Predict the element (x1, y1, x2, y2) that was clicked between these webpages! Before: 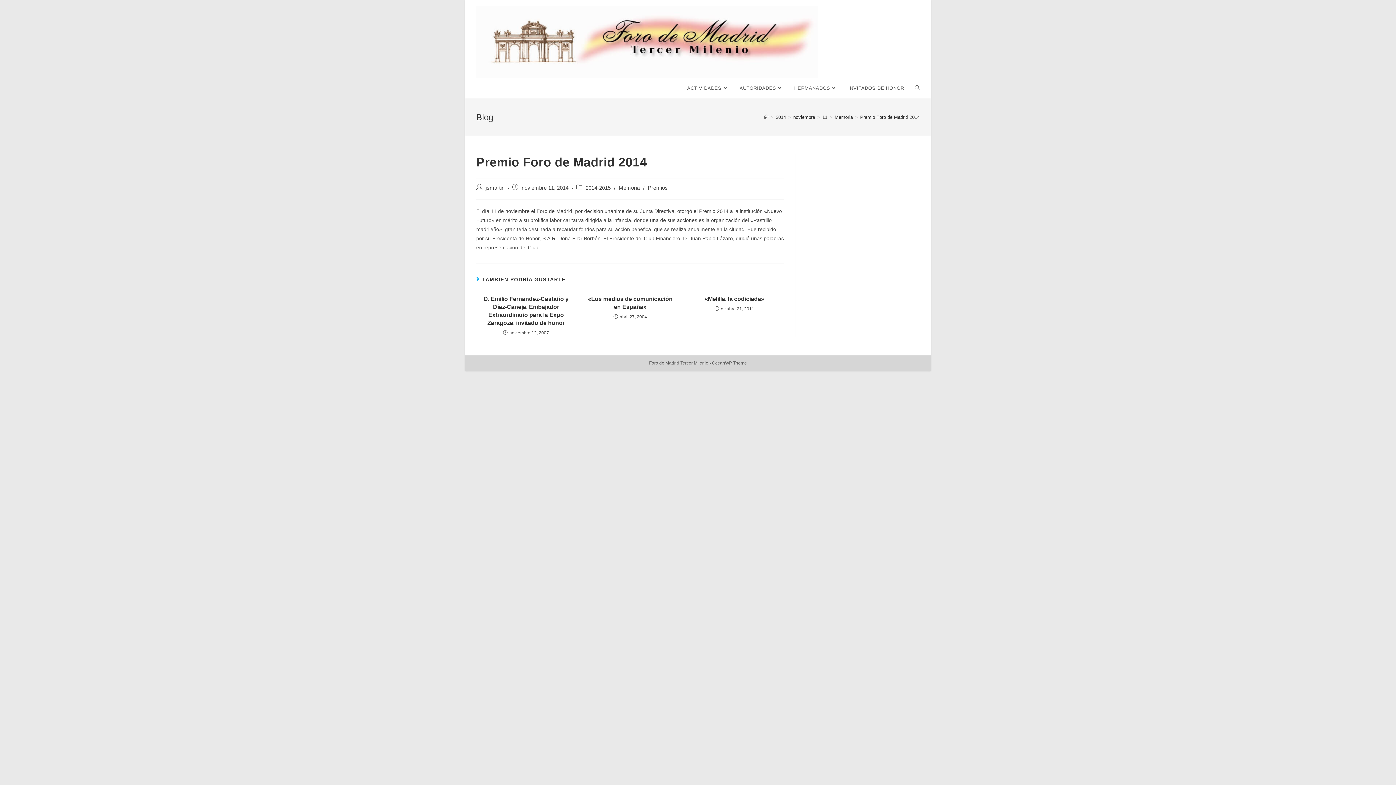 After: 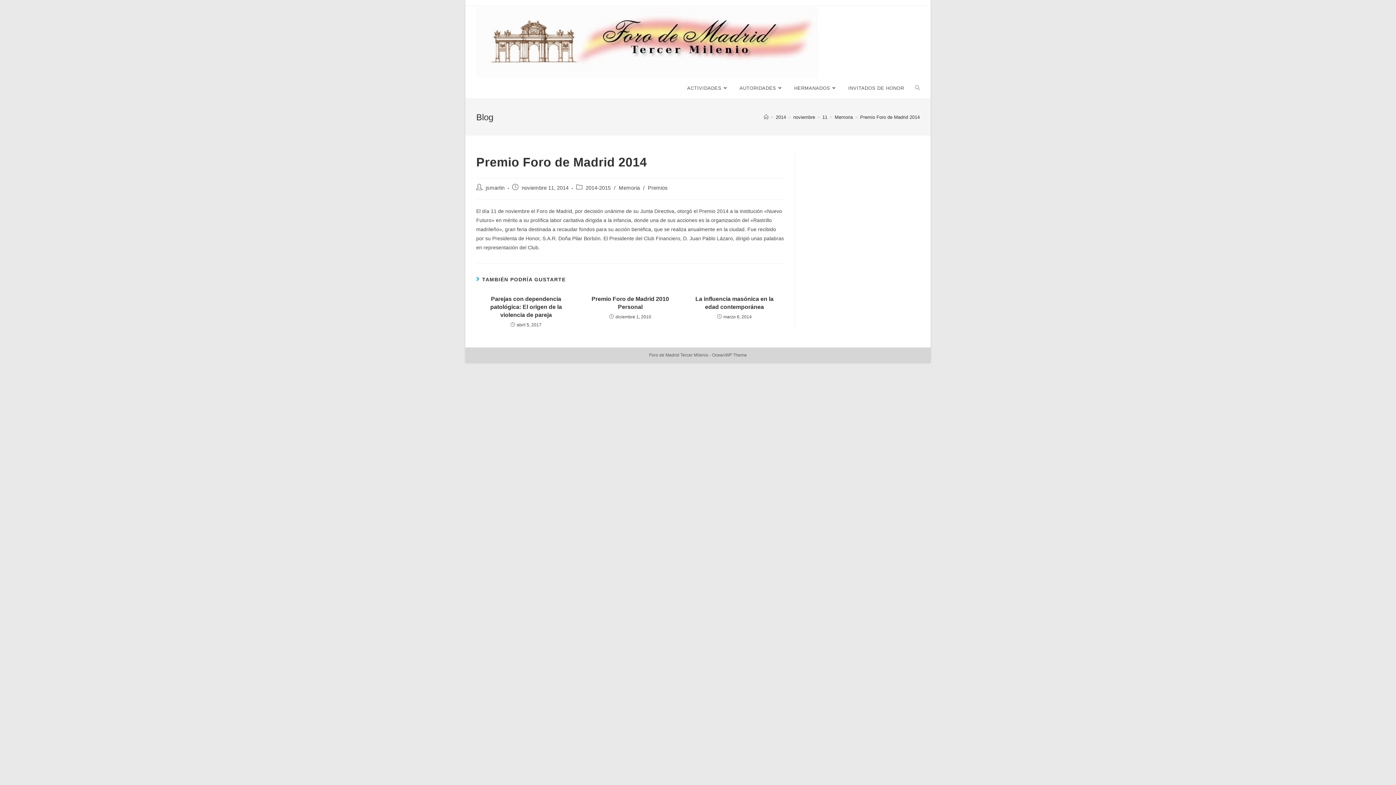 Action: bbox: (860, 114, 920, 119) label: Premio Foro de Madrid 2014